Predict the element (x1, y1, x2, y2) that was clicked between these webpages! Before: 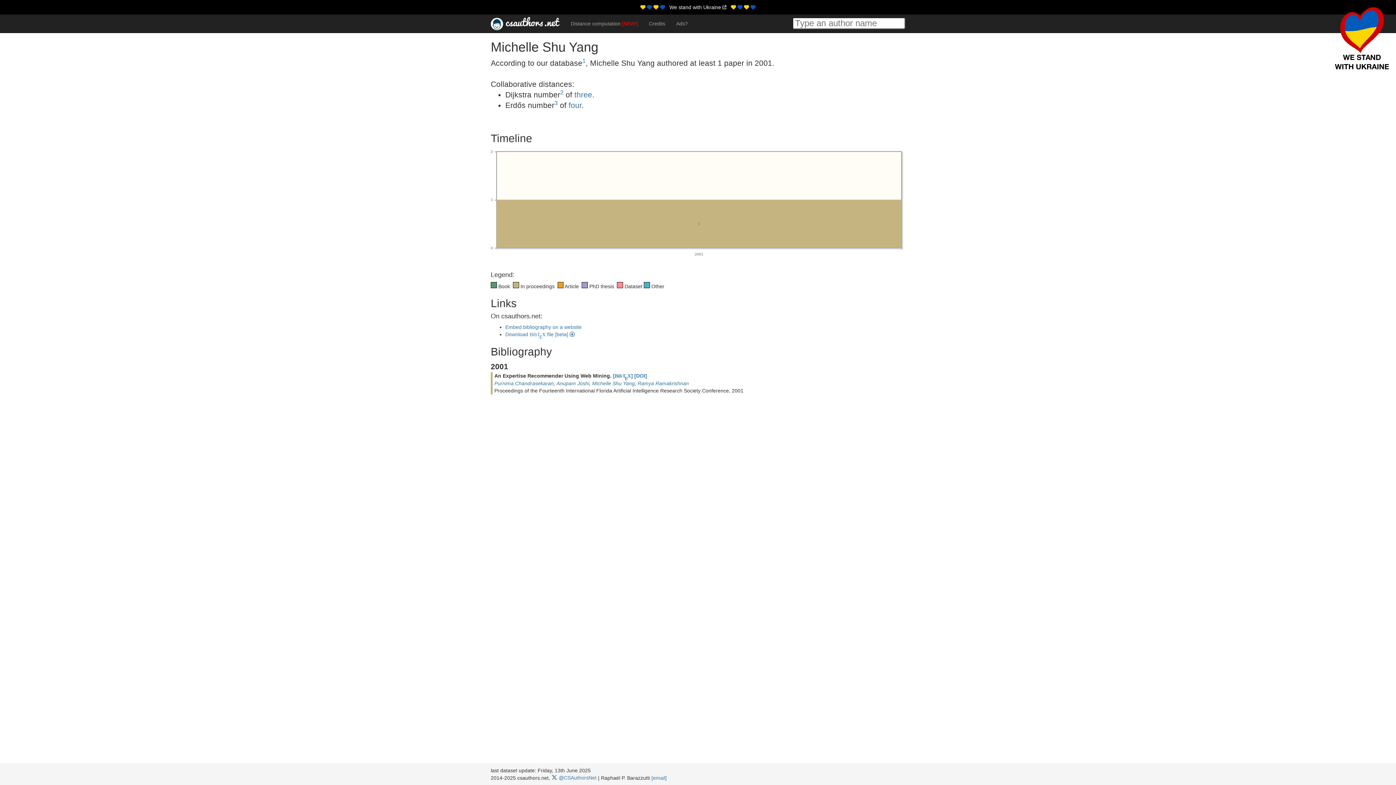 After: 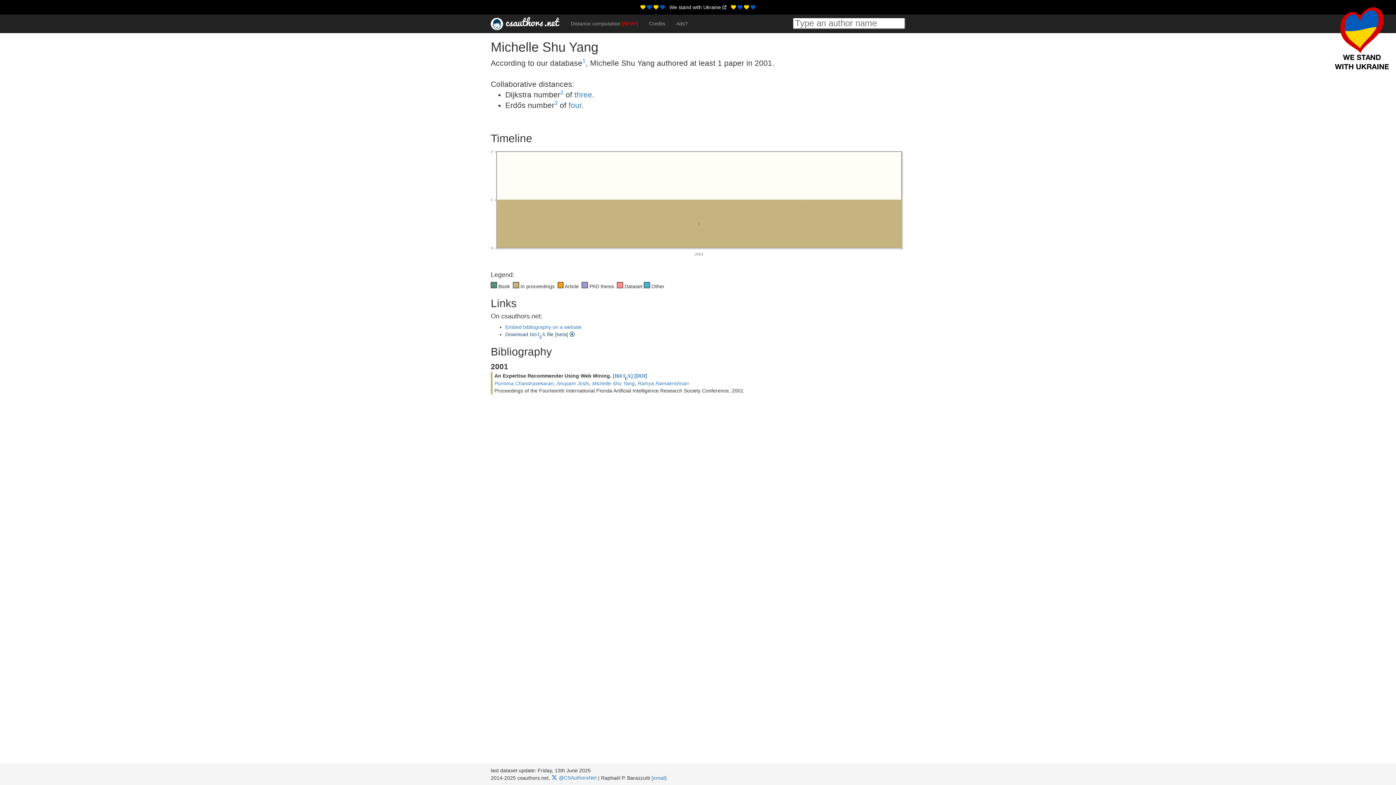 Action: label: Download BibTEX file [beta]  bbox: (505, 331, 574, 337)